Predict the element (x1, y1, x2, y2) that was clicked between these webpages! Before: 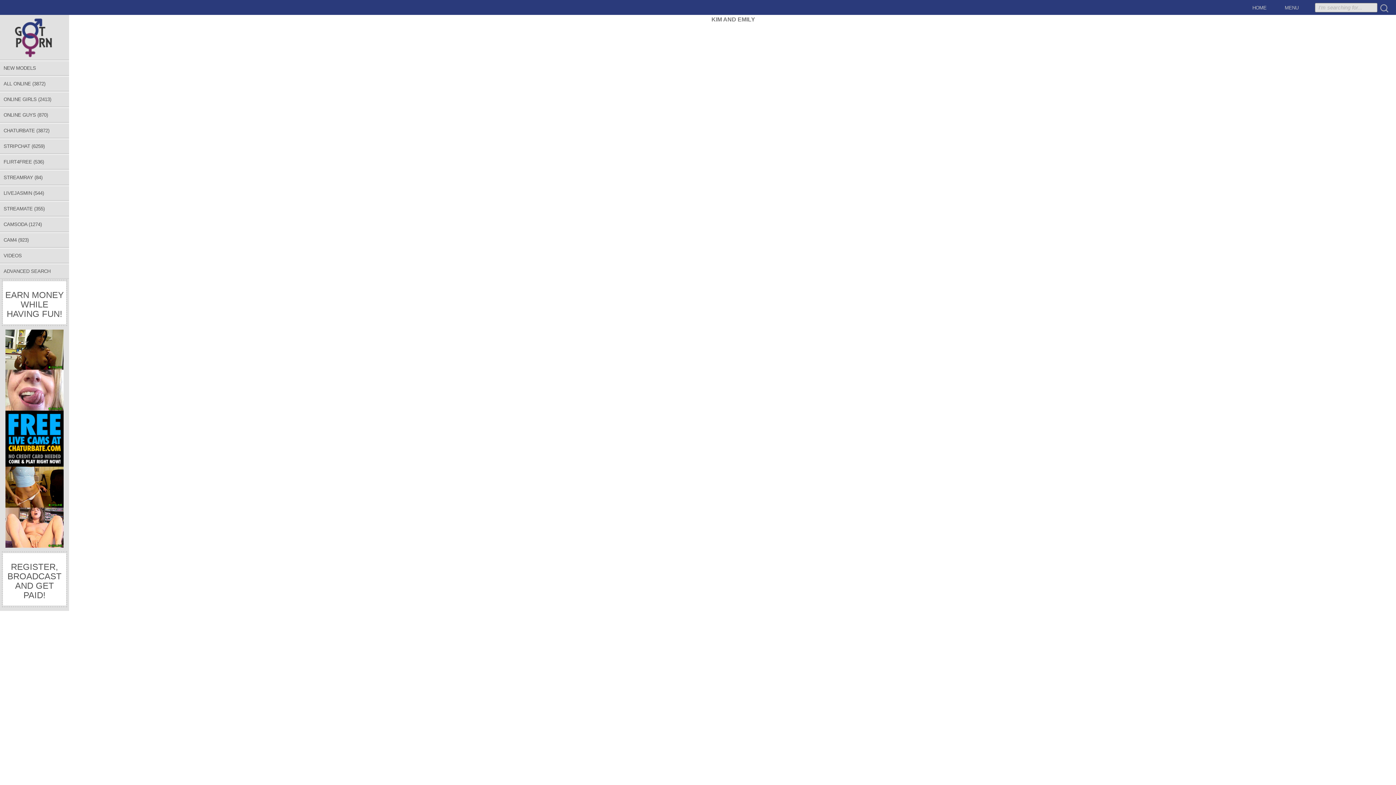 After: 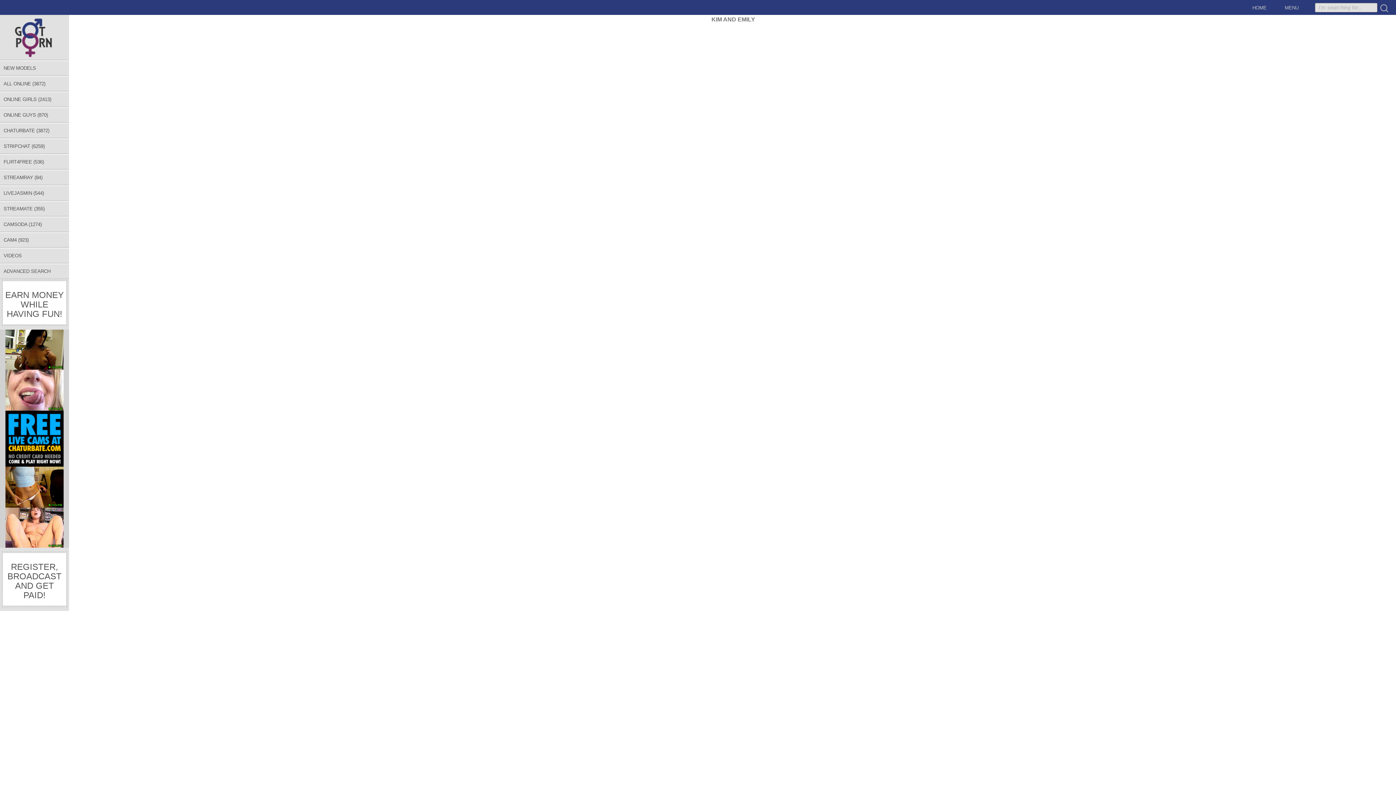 Action: bbox: (0, 329, 69, 548)